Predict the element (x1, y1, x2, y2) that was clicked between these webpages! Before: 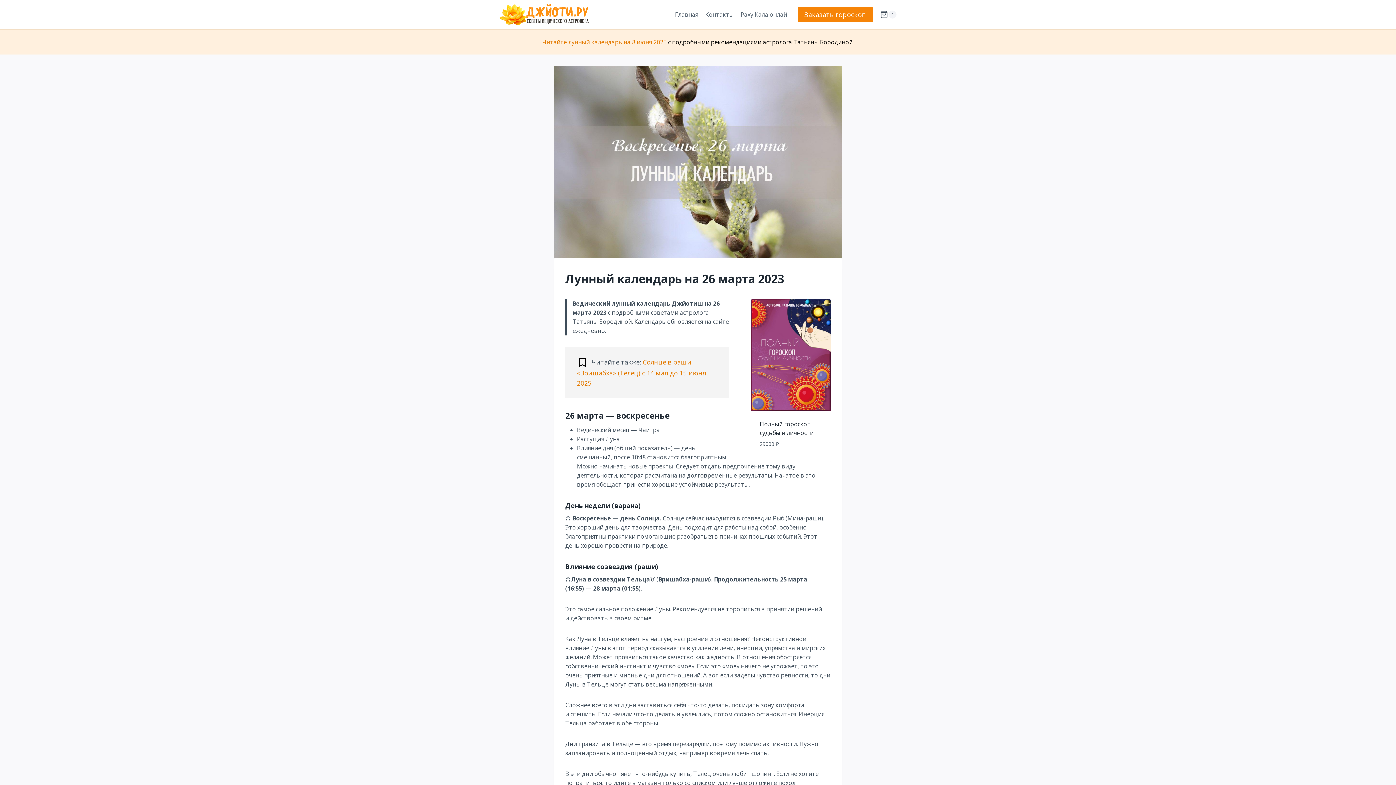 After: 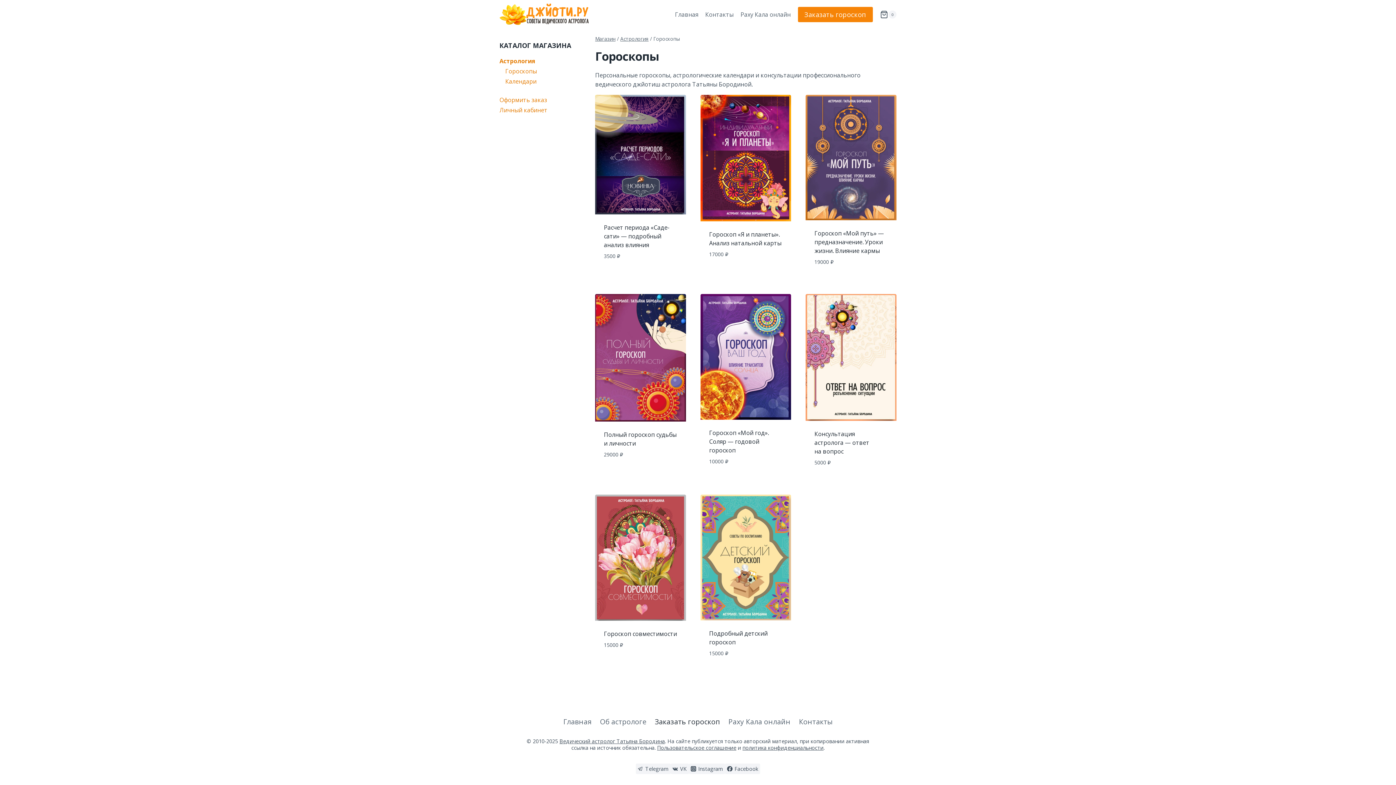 Action: label: Заказать гороскоп bbox: (798, 6, 873, 22)